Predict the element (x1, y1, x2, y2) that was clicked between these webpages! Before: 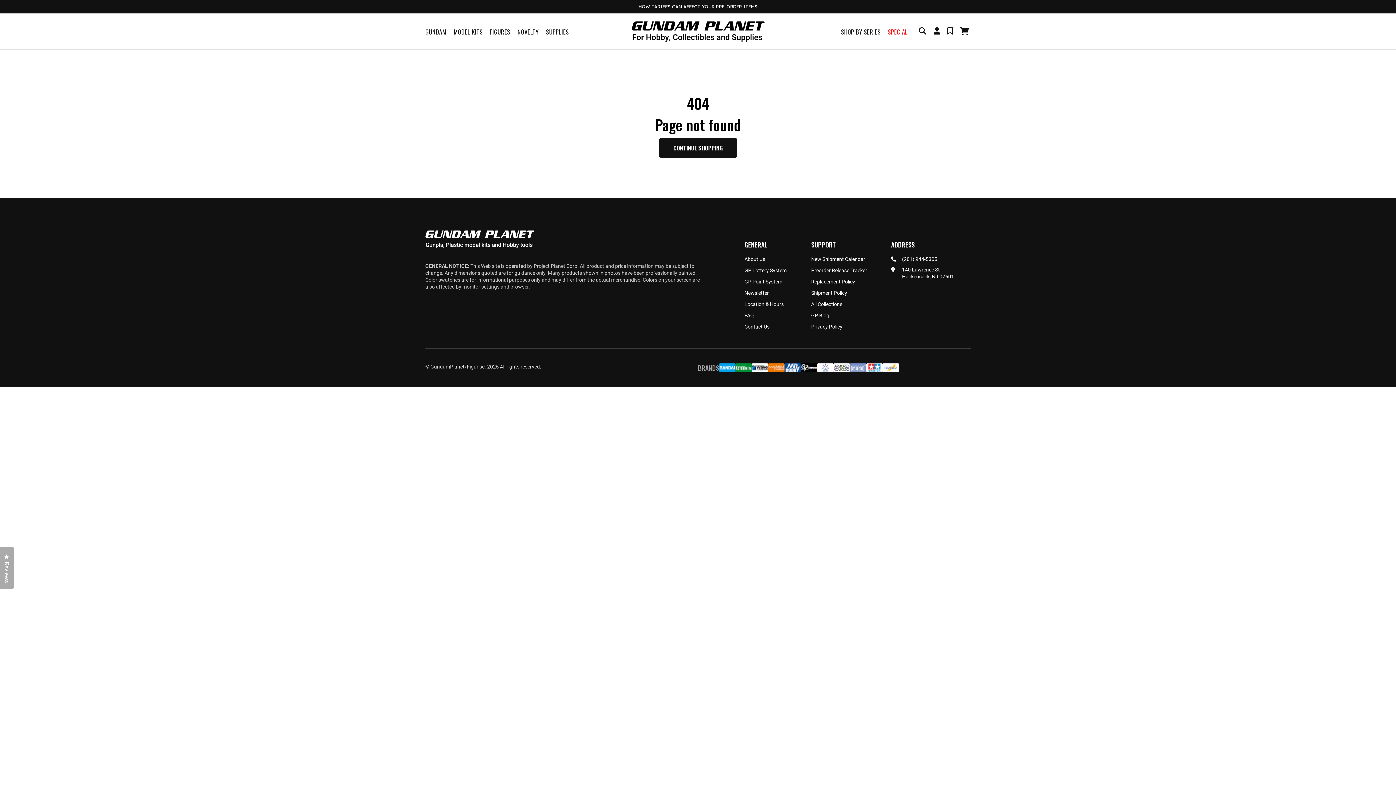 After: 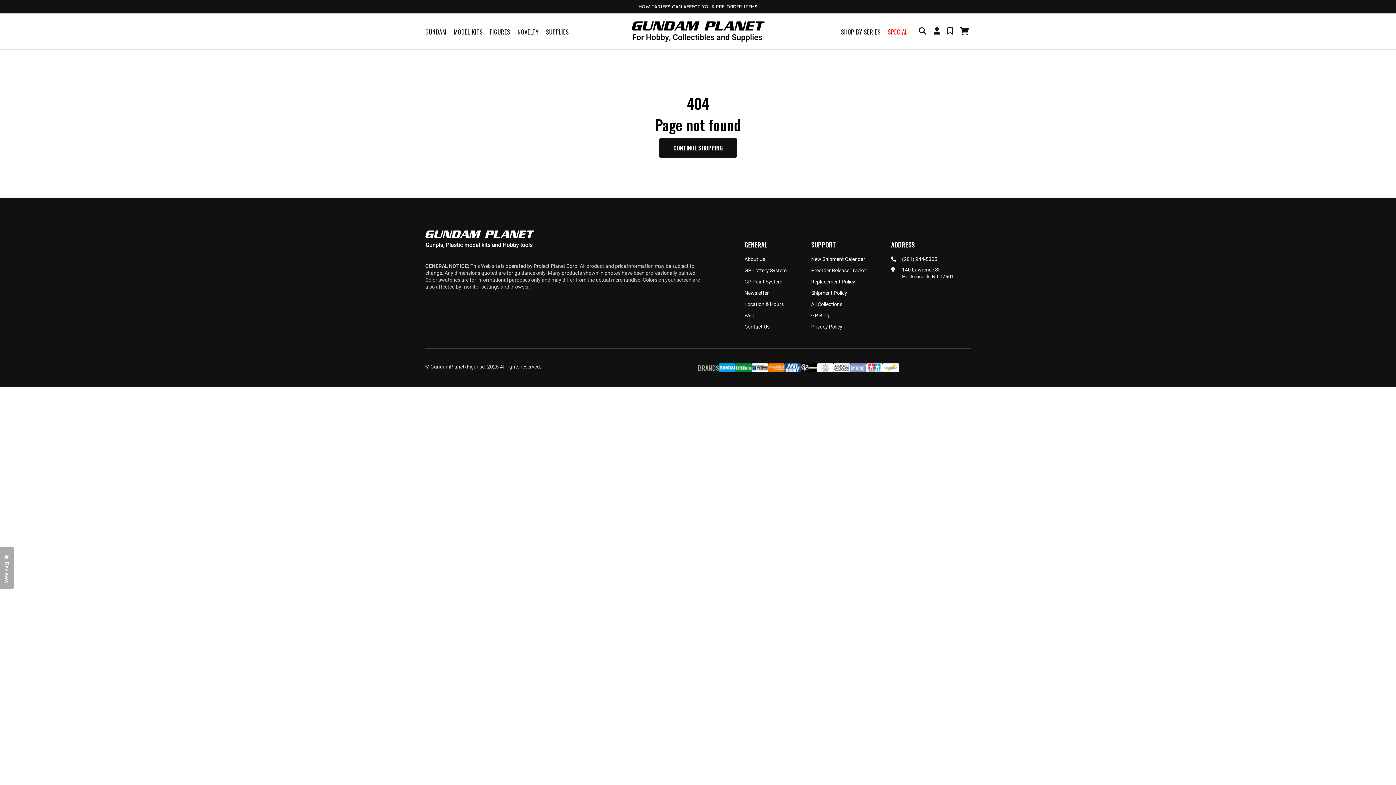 Action: bbox: (817, 363, 833, 372)